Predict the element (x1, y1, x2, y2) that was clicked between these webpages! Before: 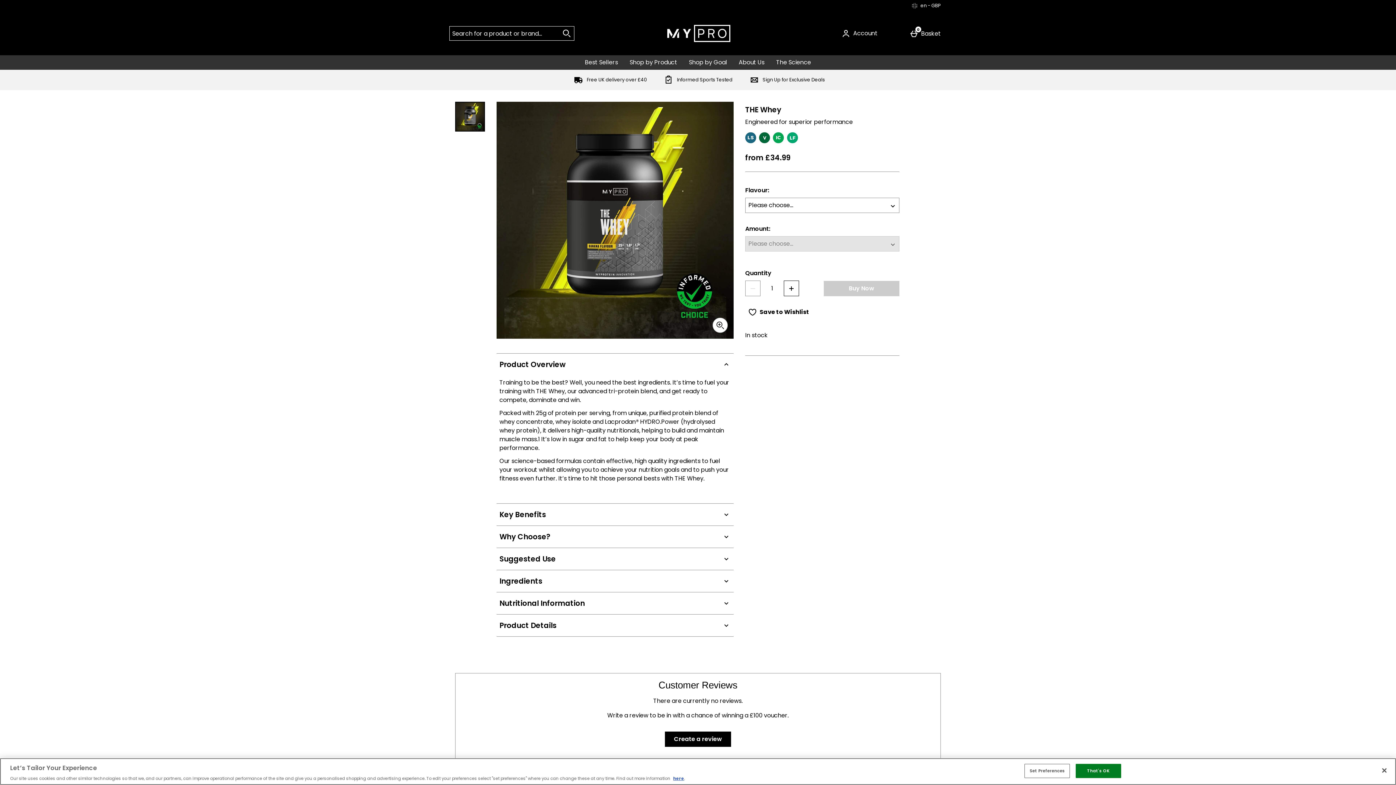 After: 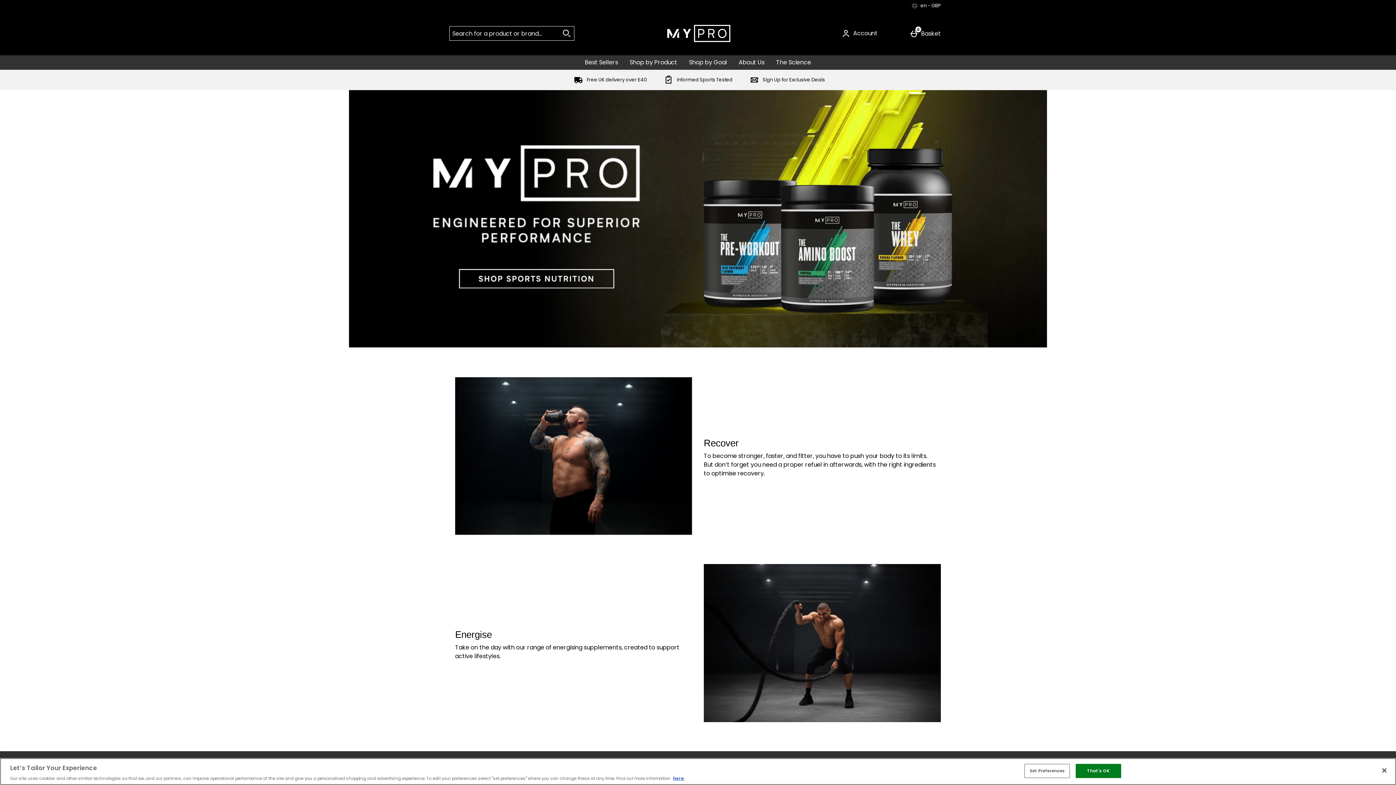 Action: bbox: (683, 55, 733, 69) label: Shop by Goal